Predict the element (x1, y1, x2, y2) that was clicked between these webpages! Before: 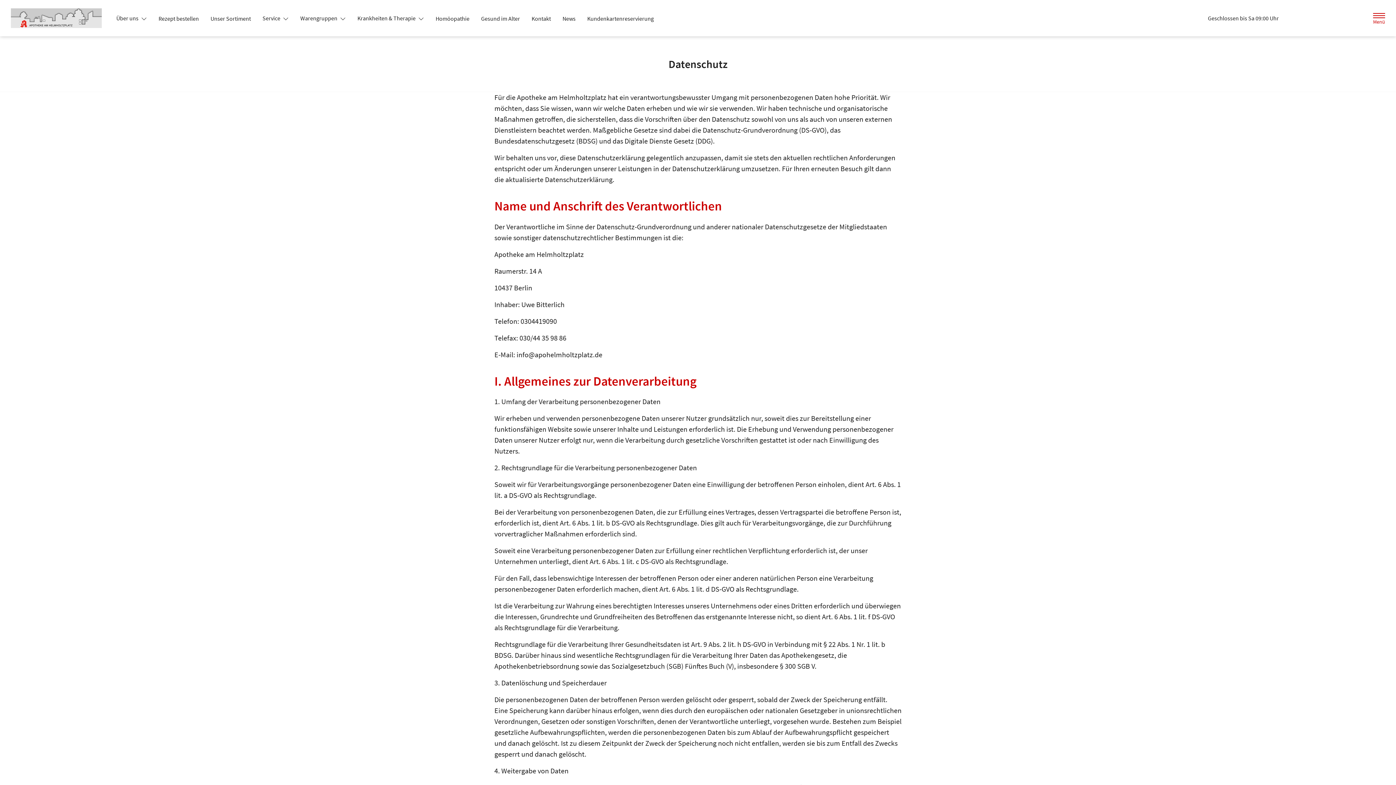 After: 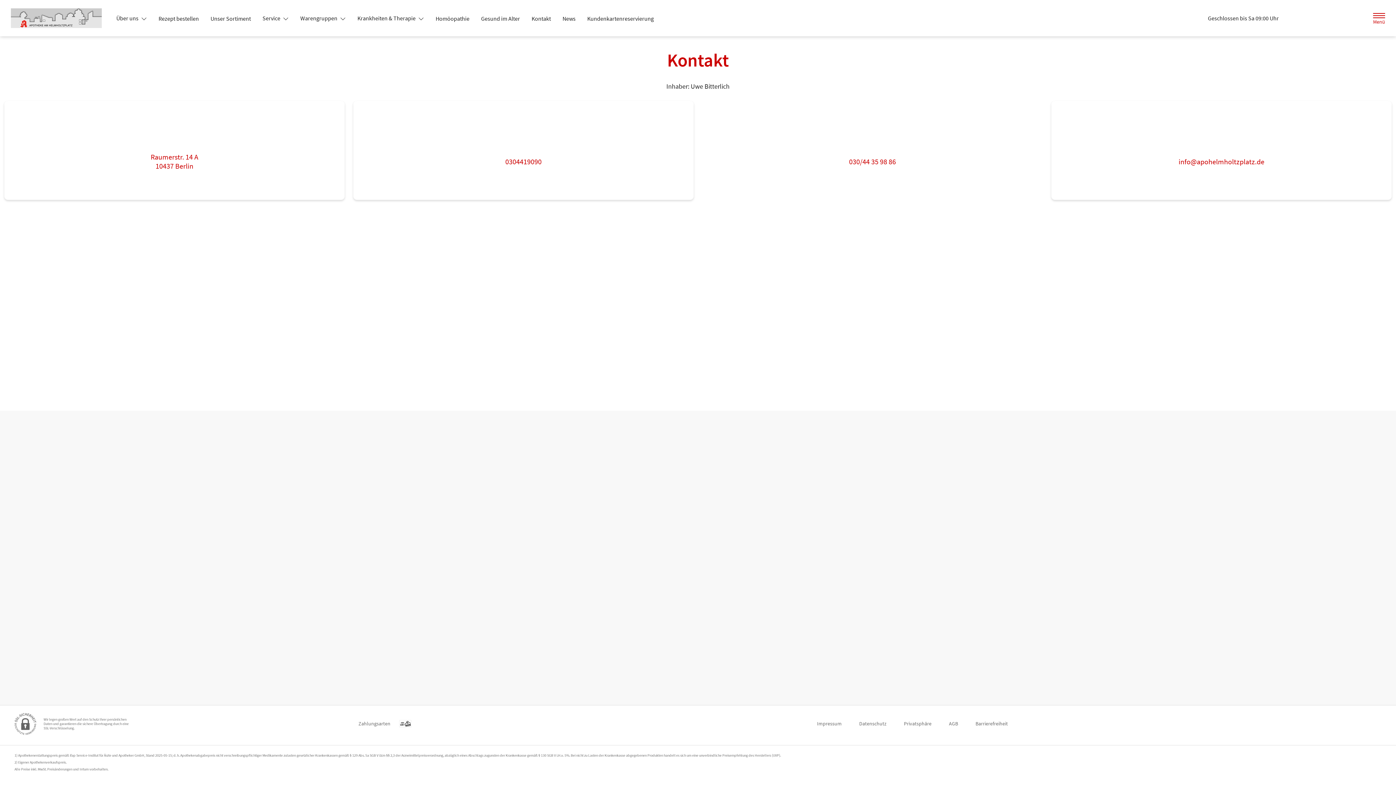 Action: bbox: (525, 12, 556, 25) label: Kontakt